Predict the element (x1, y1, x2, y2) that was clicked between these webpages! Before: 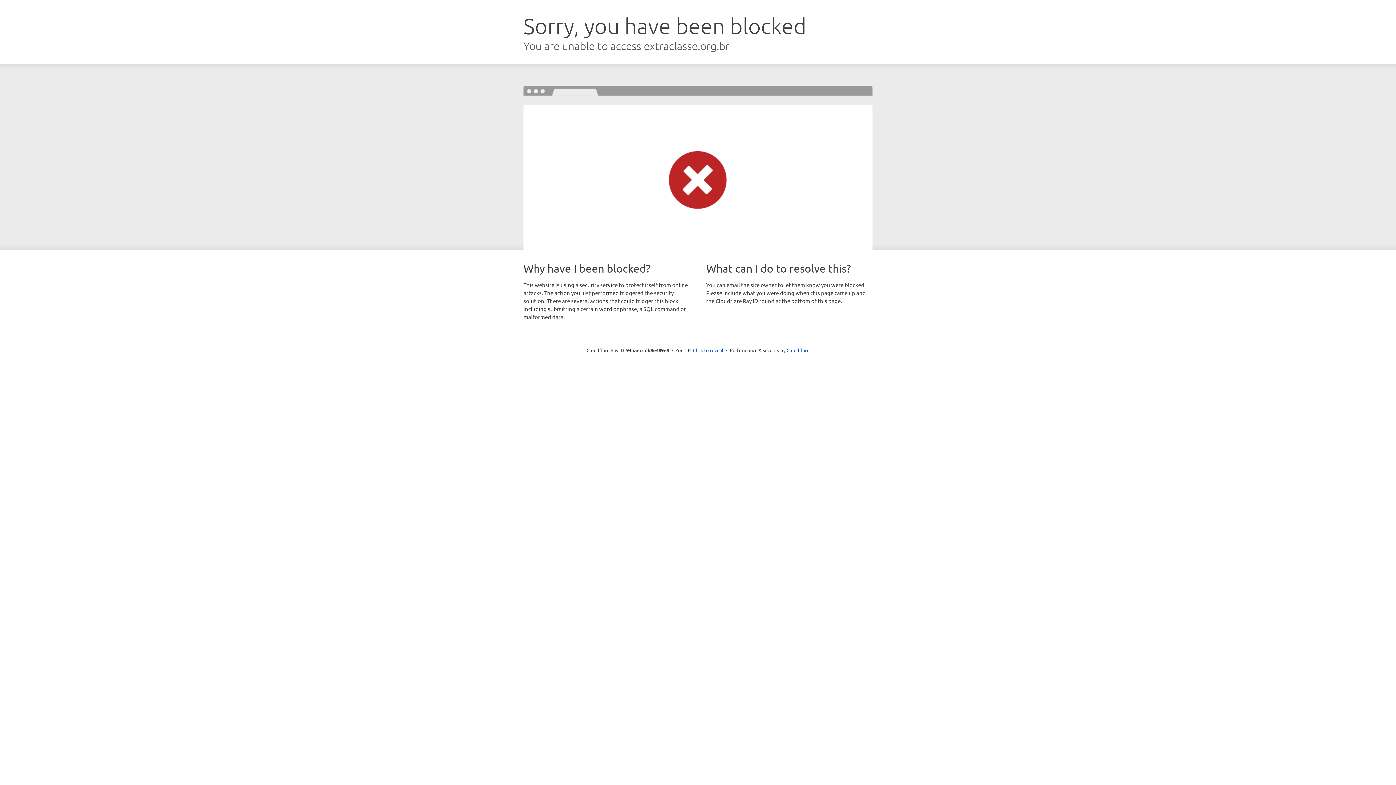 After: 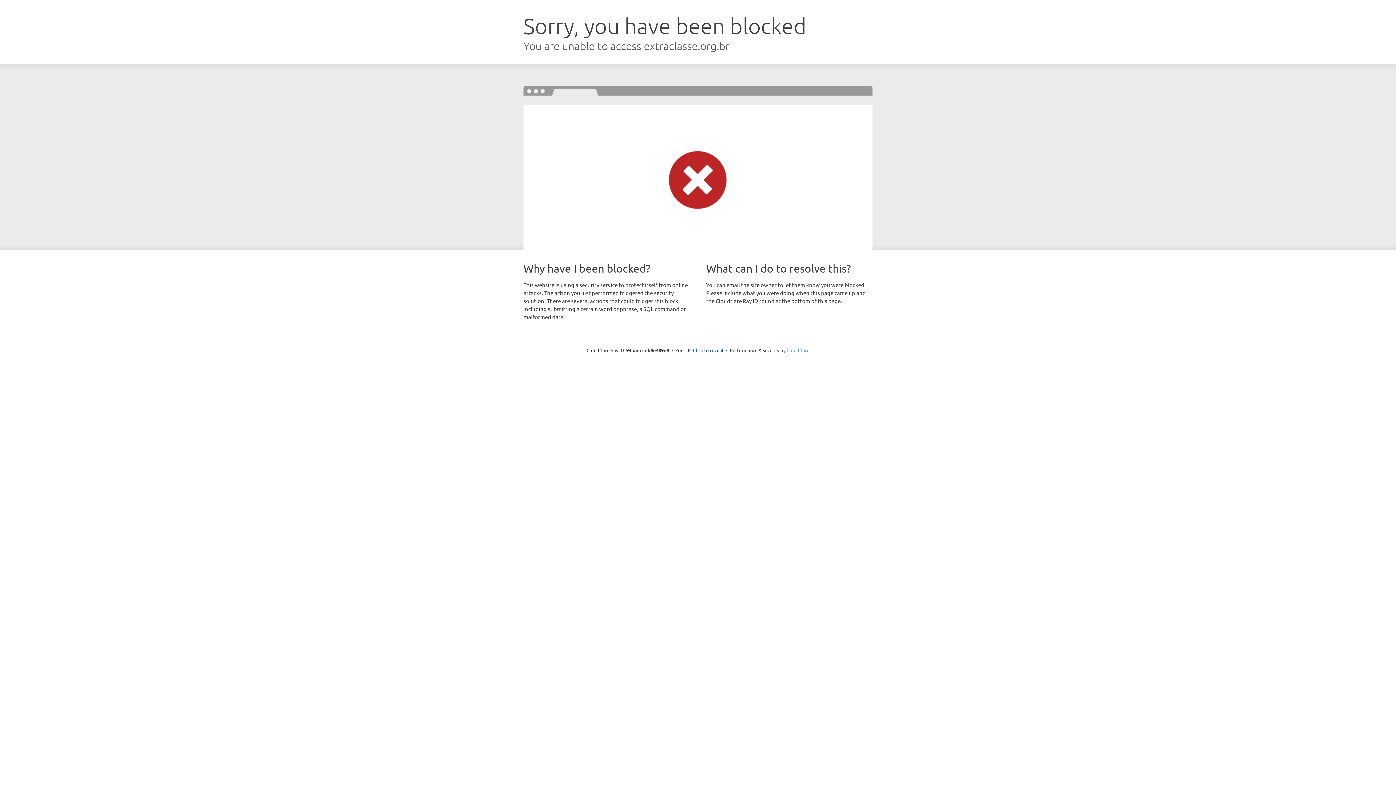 Action: label: Cloudflare bbox: (786, 347, 809, 353)